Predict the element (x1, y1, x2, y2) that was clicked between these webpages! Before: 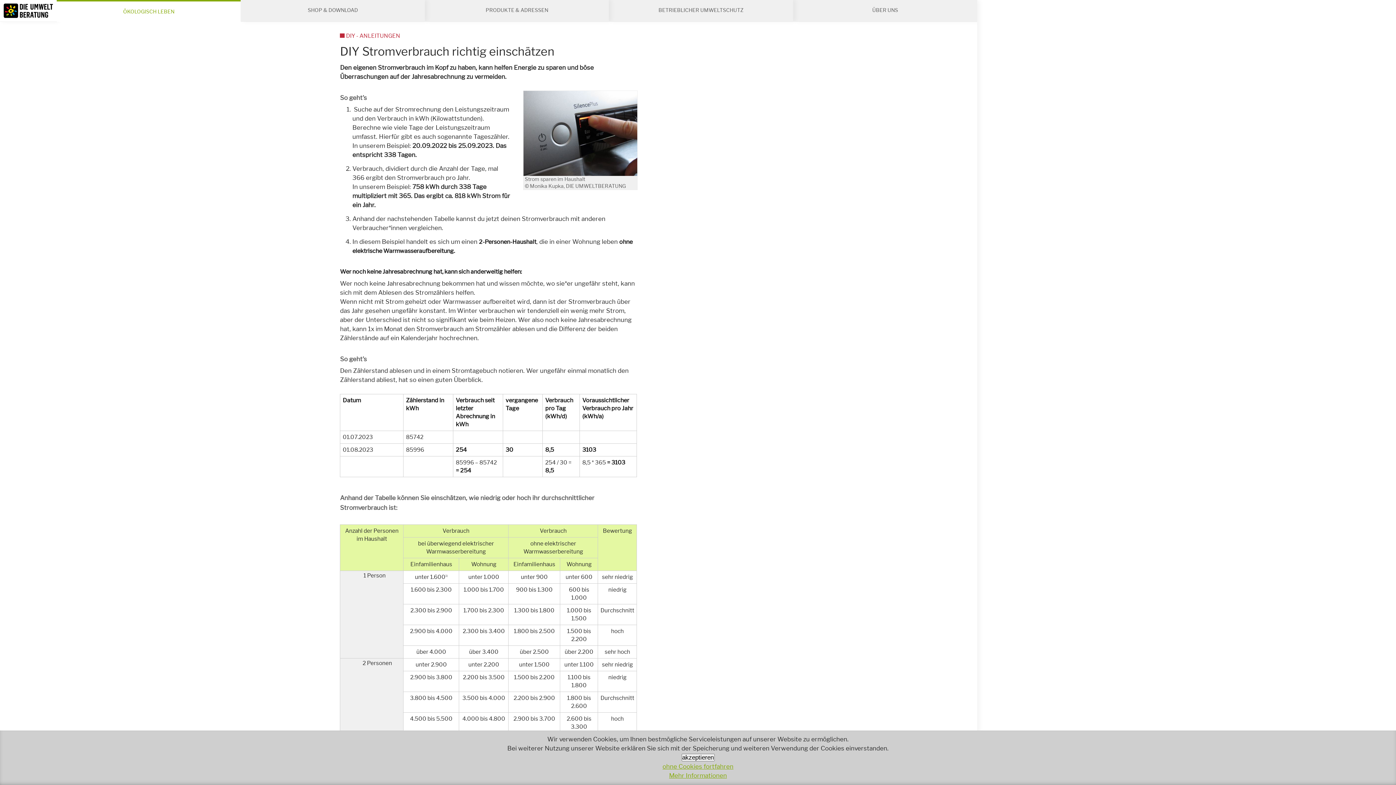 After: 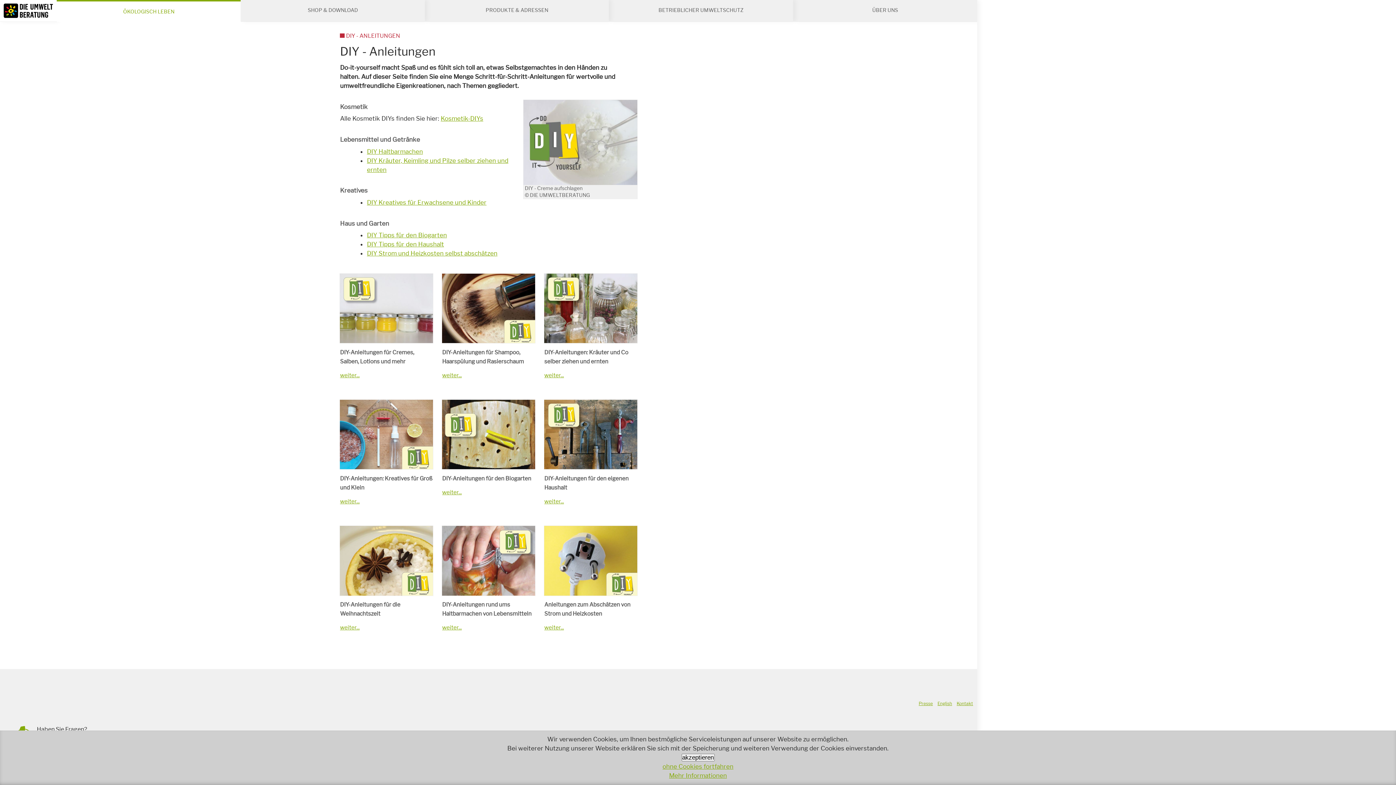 Action: label: DIY - ANLEITUNGEN bbox: (346, 32, 400, 39)